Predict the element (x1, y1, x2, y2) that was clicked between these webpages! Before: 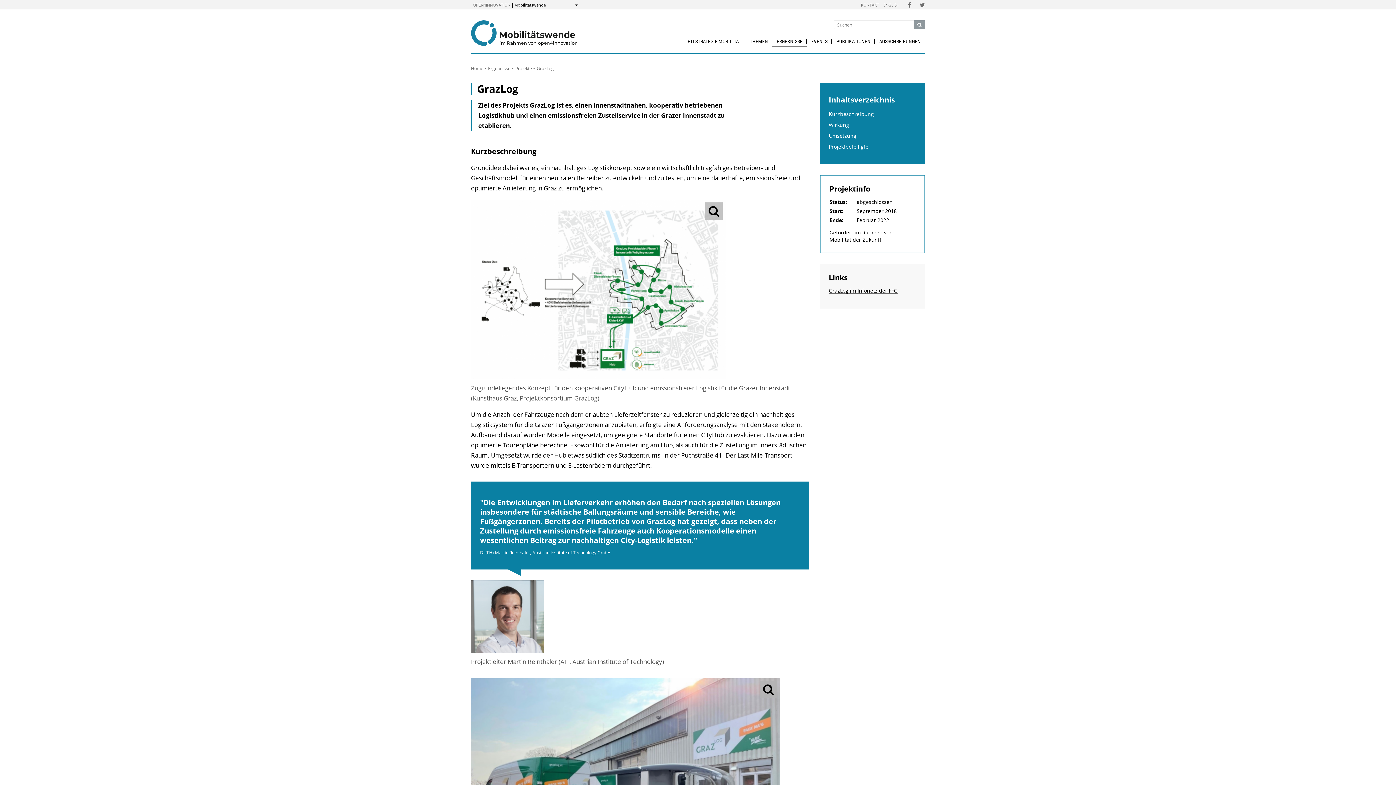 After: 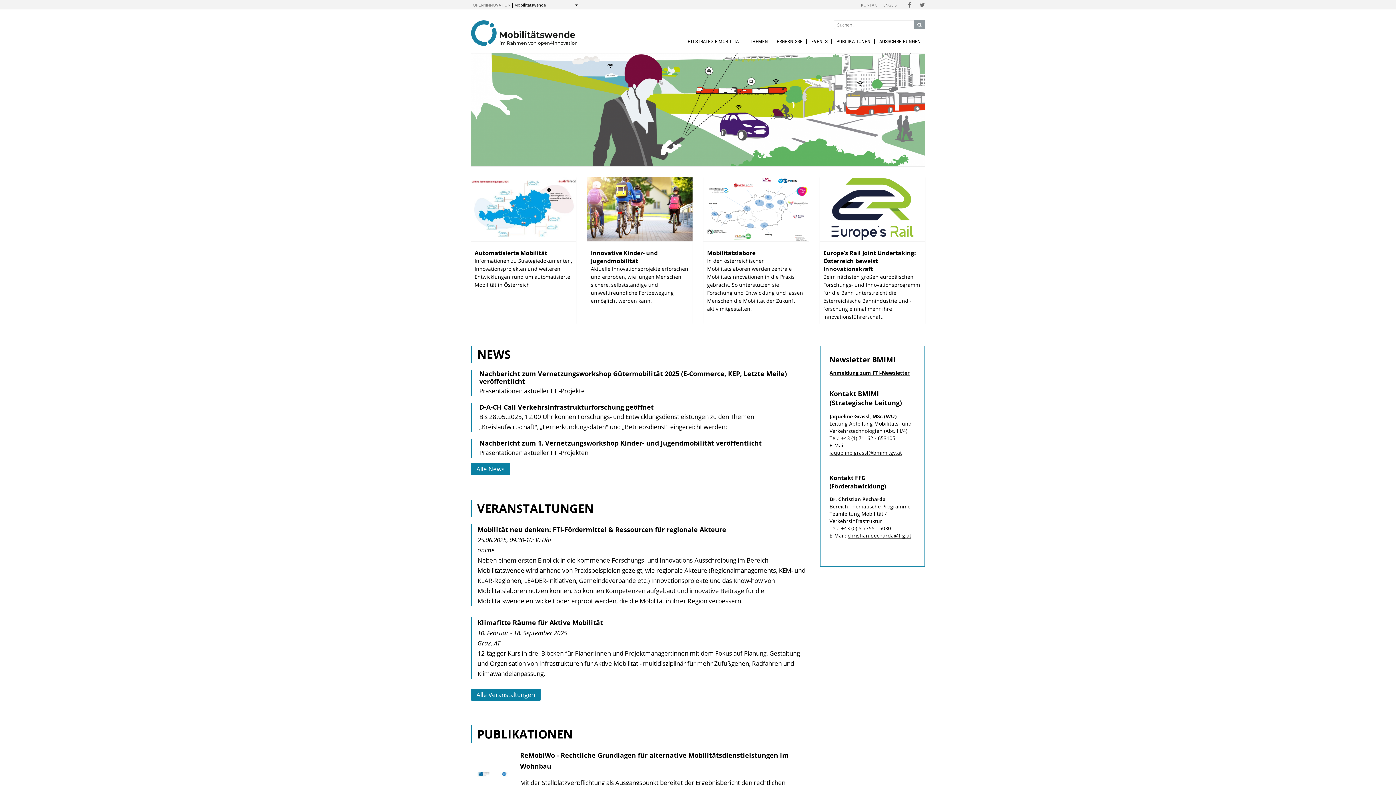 Action: bbox: (471, 25, 577, 32)